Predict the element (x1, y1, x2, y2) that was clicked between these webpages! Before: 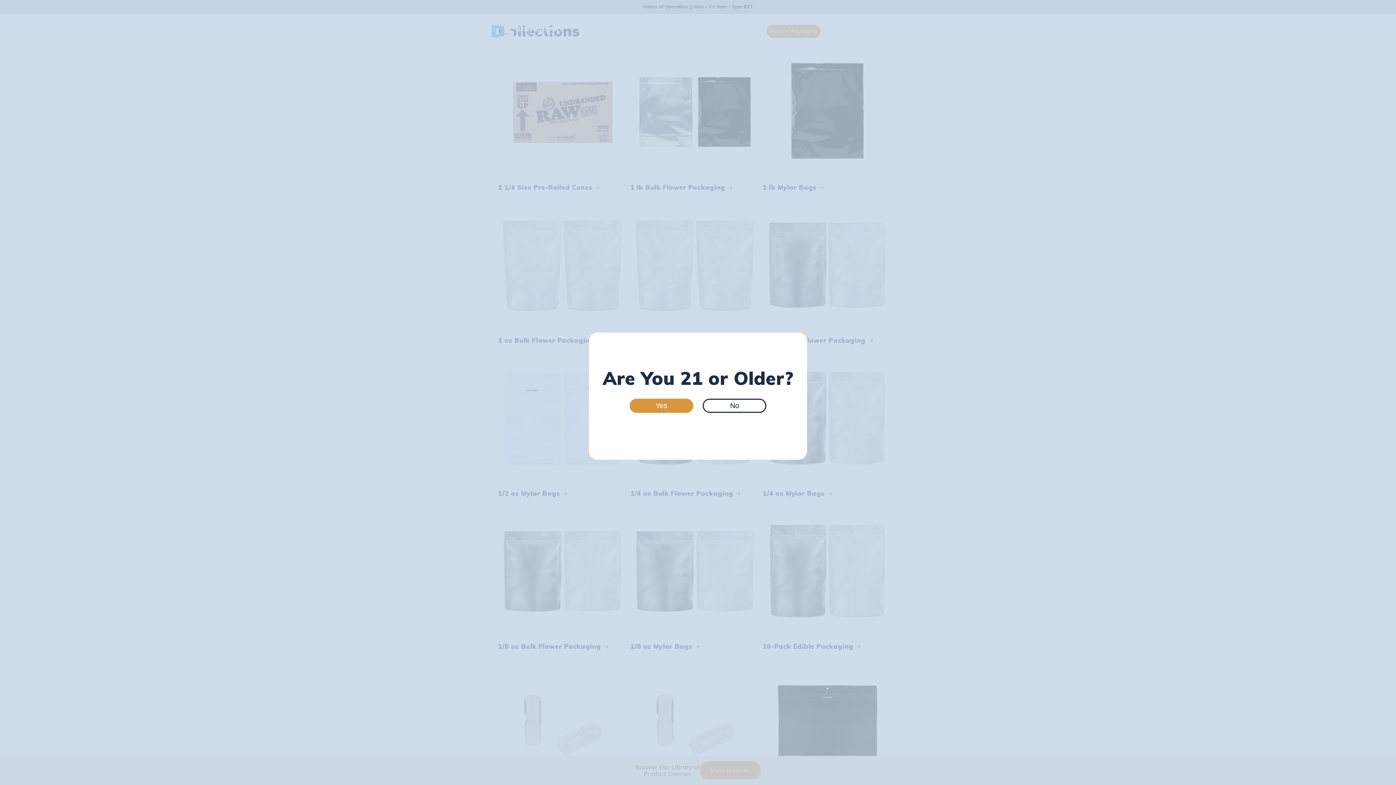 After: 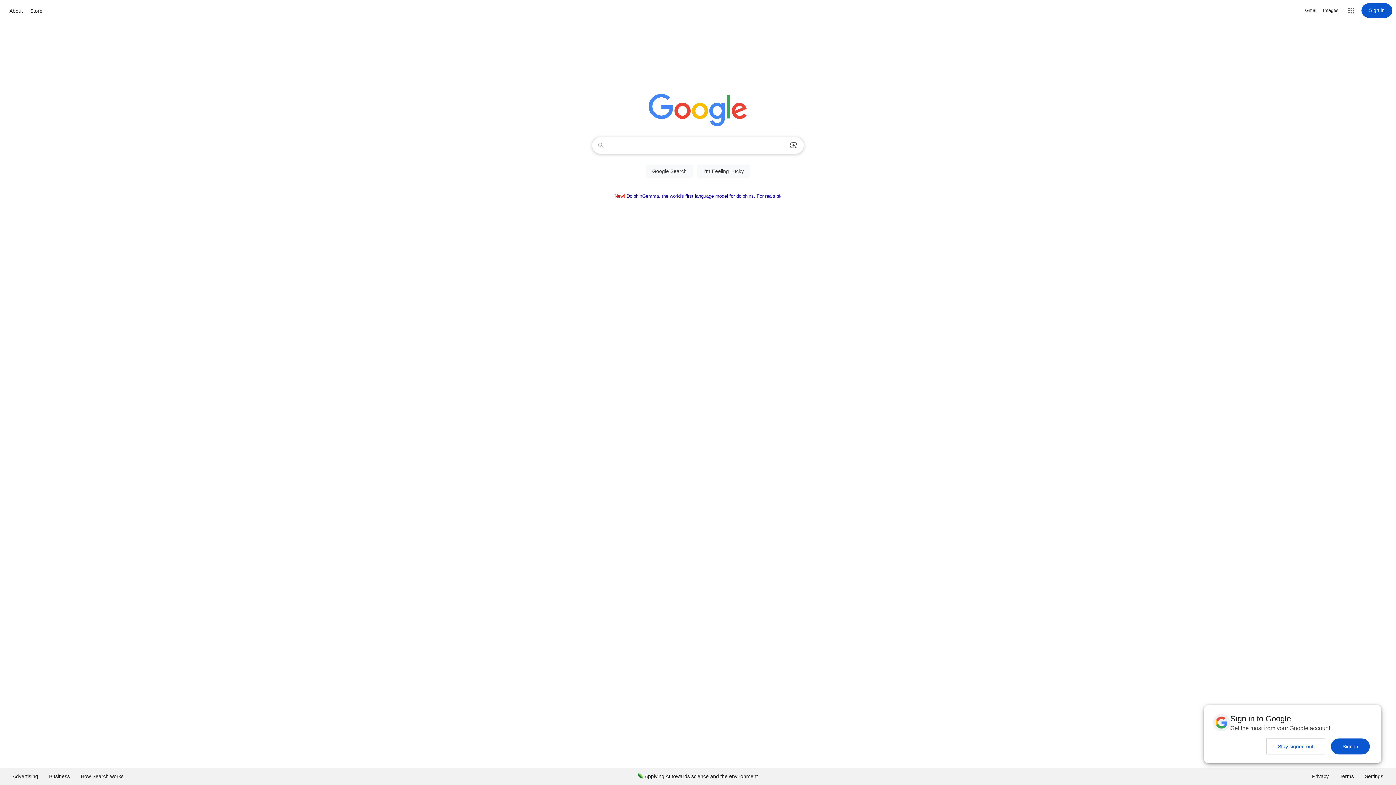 Action: label: No bbox: (703, 398, 766, 413)